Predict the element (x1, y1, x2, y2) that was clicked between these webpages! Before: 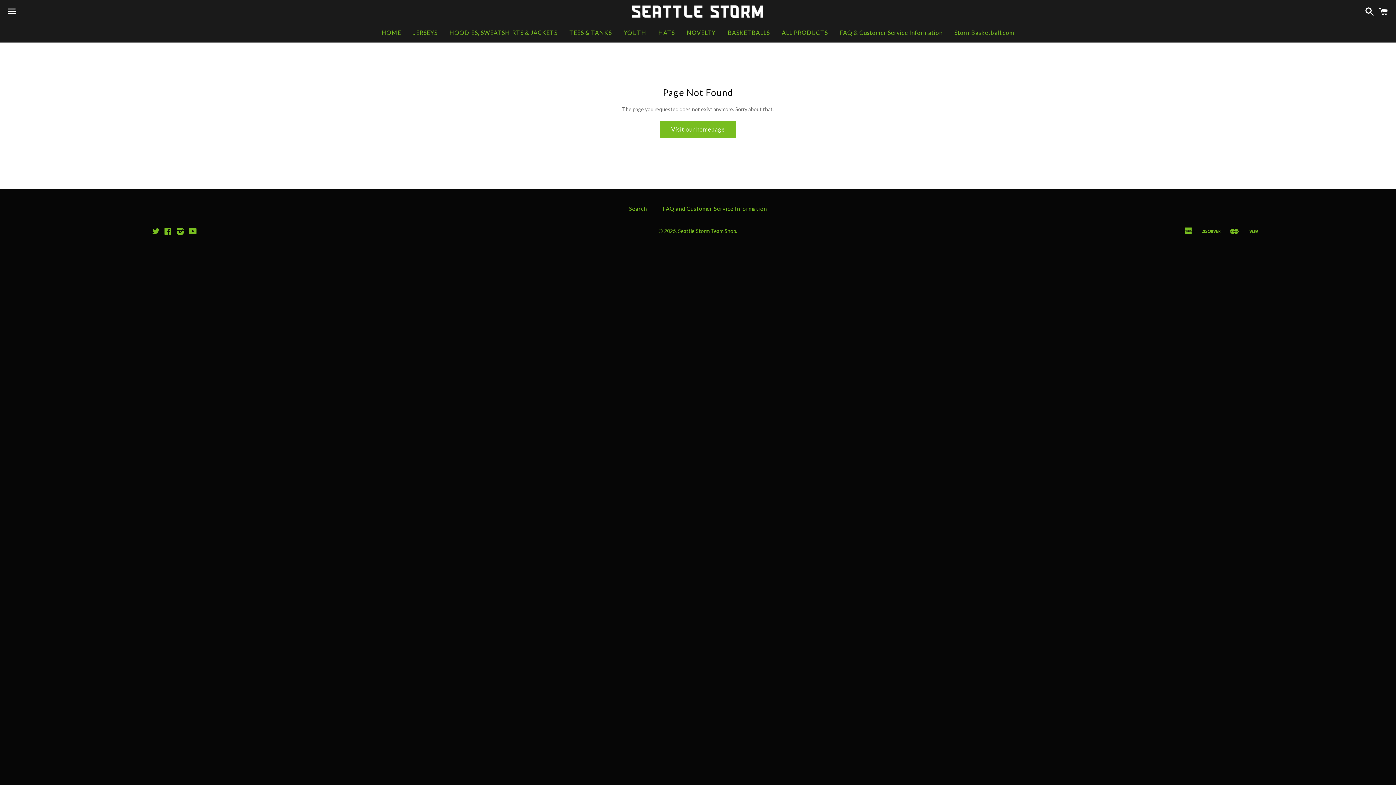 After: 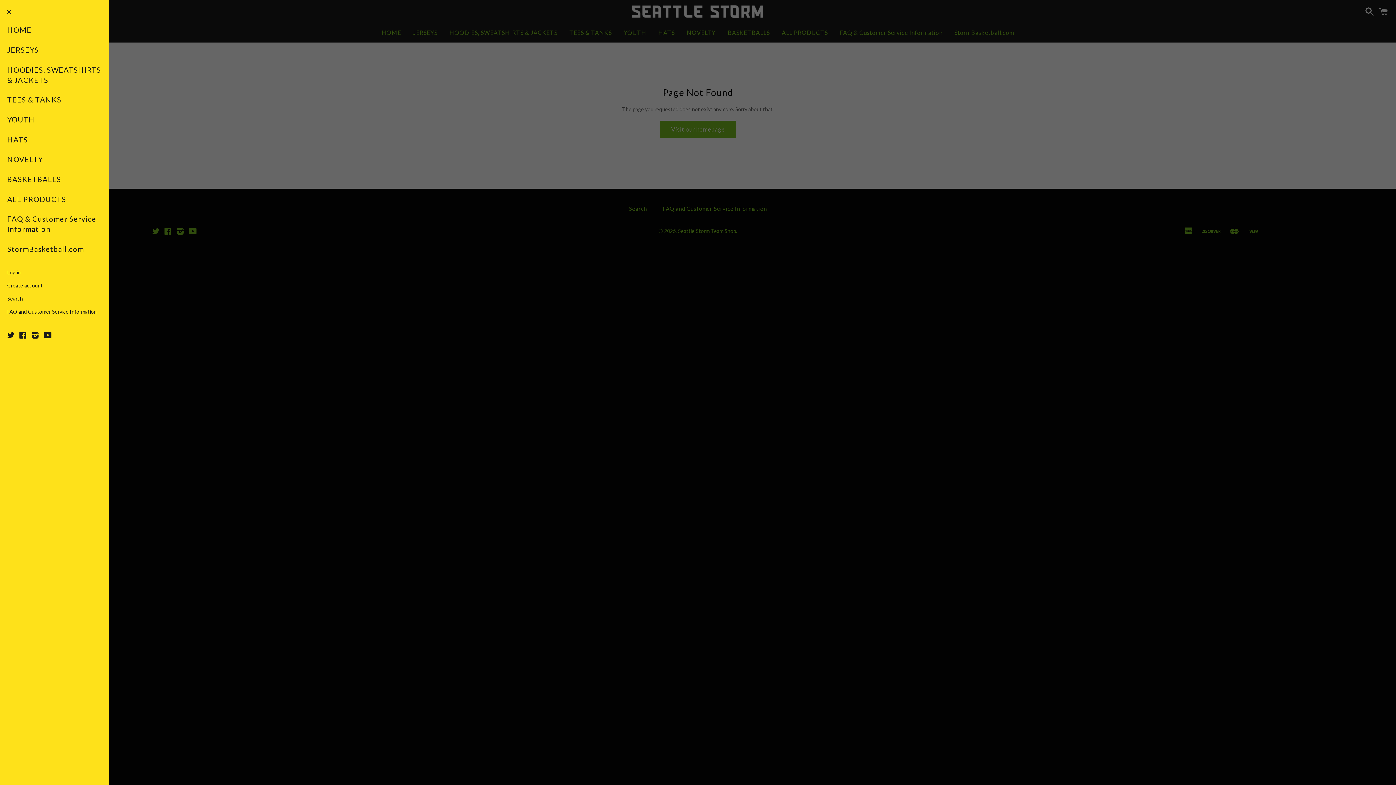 Action: label: Menu bbox: (3, 0, 20, 22)